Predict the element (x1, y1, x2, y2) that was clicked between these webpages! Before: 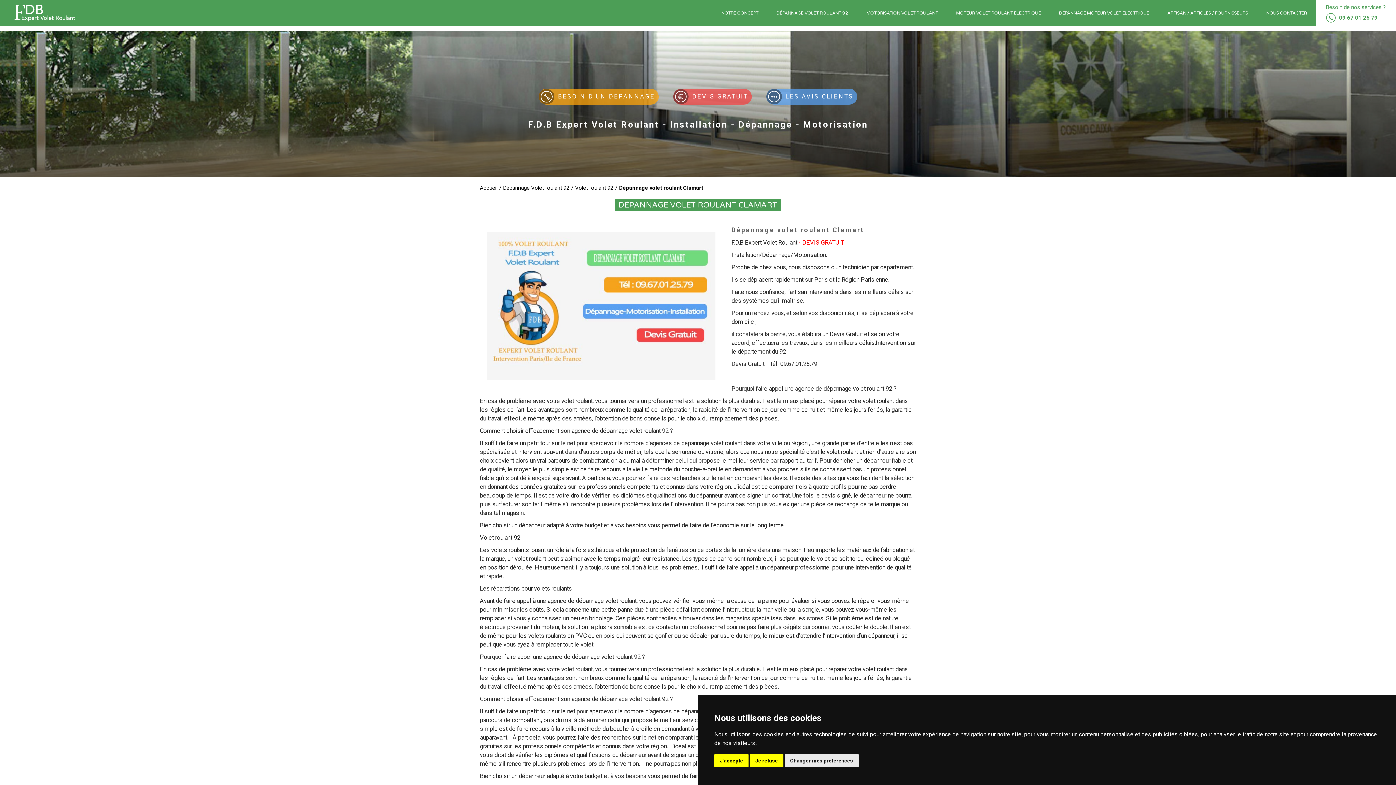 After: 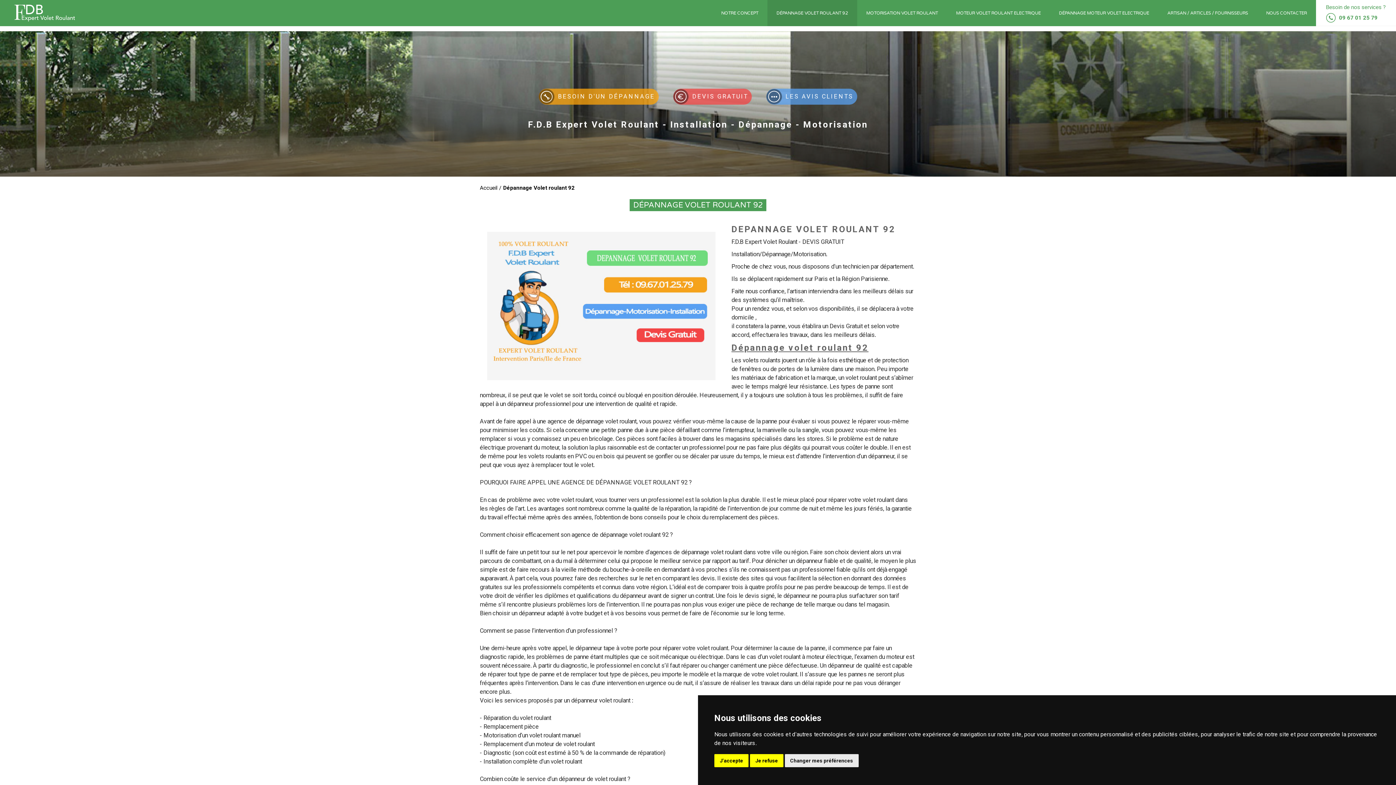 Action: bbox: (767, 0, 857, 26) label: DÉPANNAGE VOLET ROULANT 92